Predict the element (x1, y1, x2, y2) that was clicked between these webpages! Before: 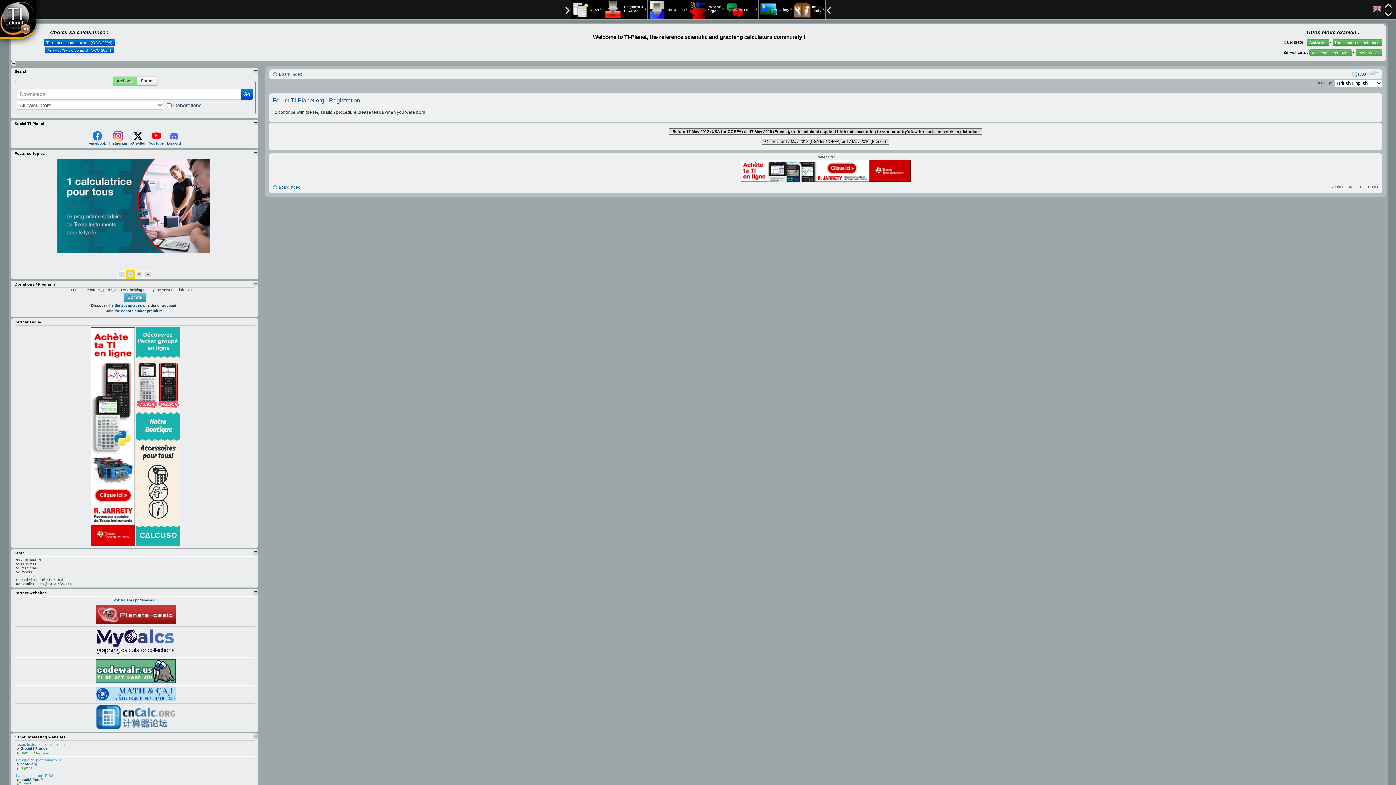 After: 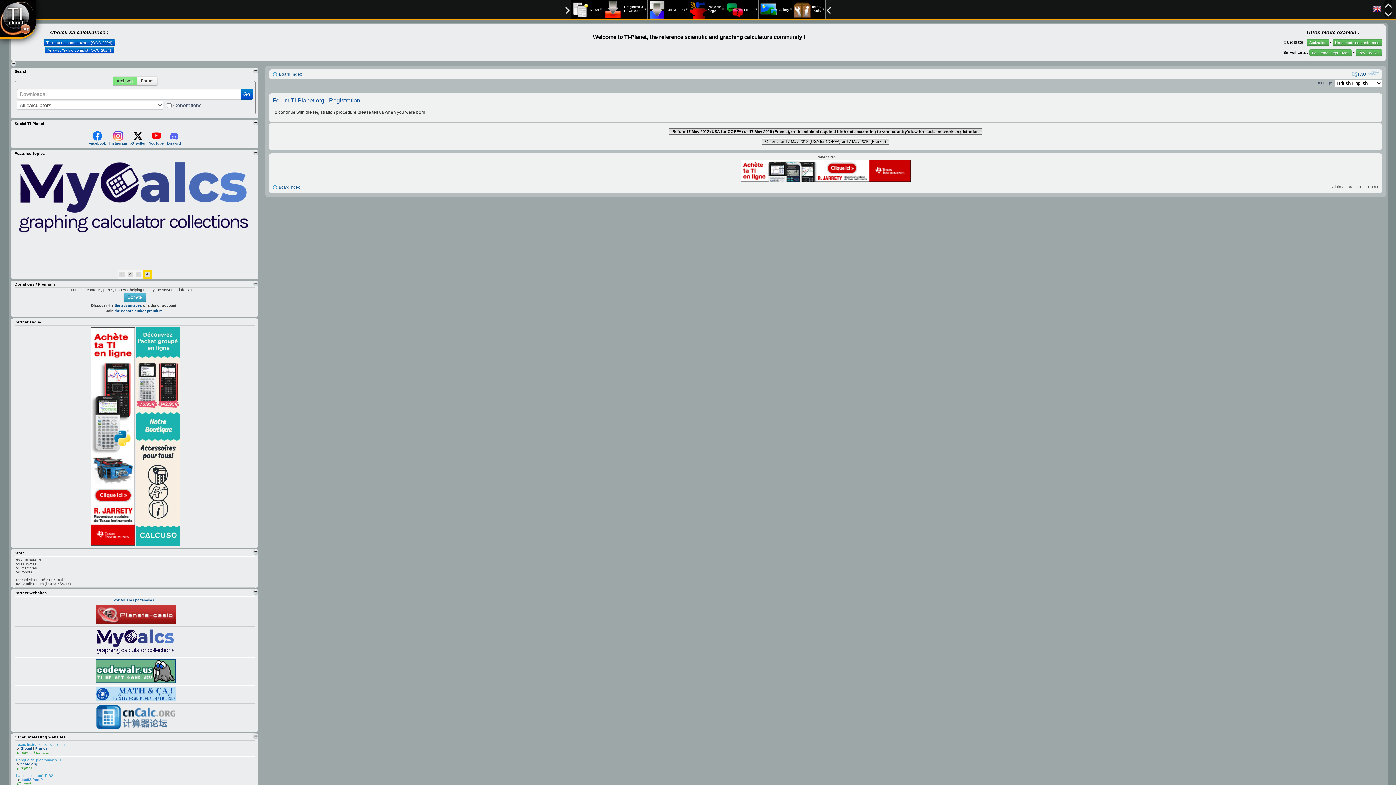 Action: label: tout82.free.fr bbox: (16, 778, 43, 782)